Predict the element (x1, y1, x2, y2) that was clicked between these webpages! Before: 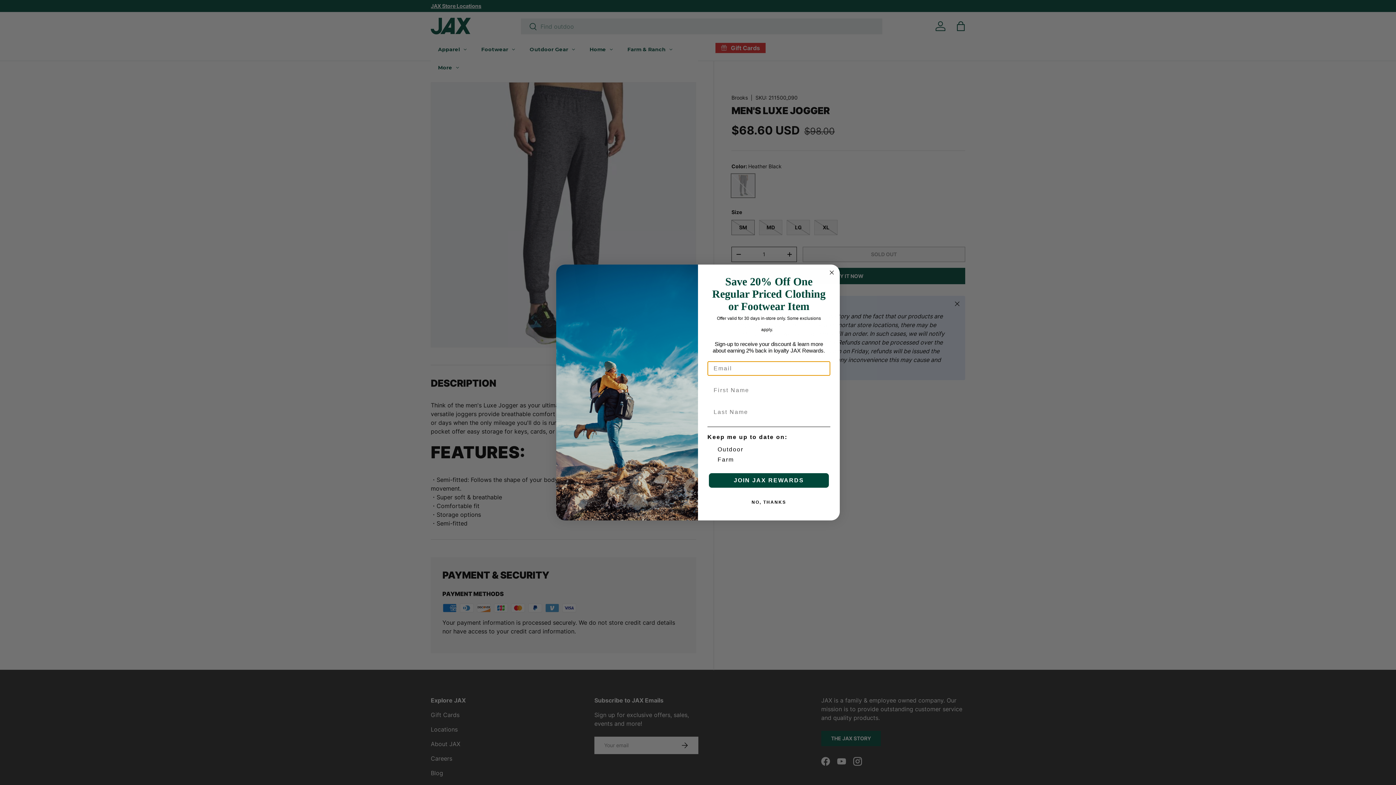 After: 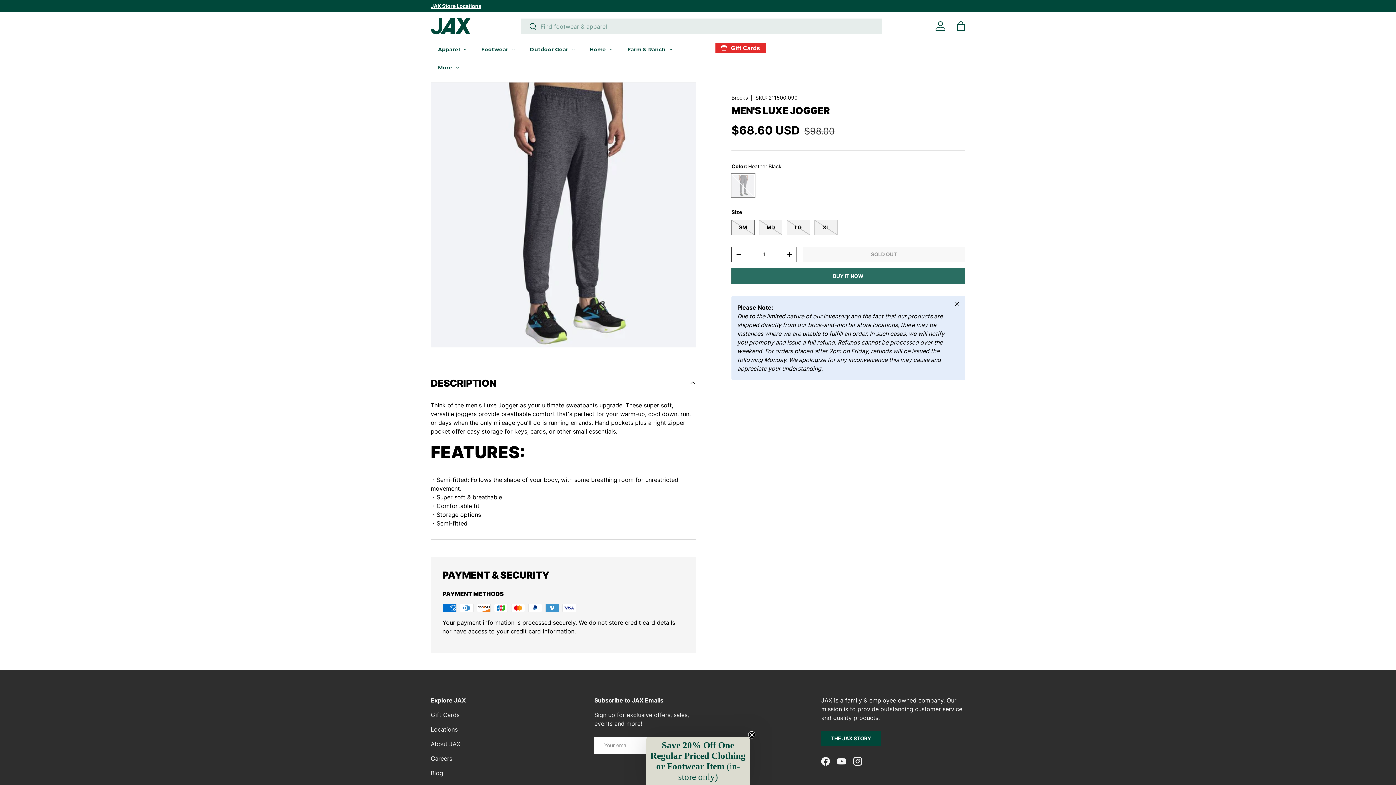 Action: bbox: (827, 268, 836, 276) label: Close dialog